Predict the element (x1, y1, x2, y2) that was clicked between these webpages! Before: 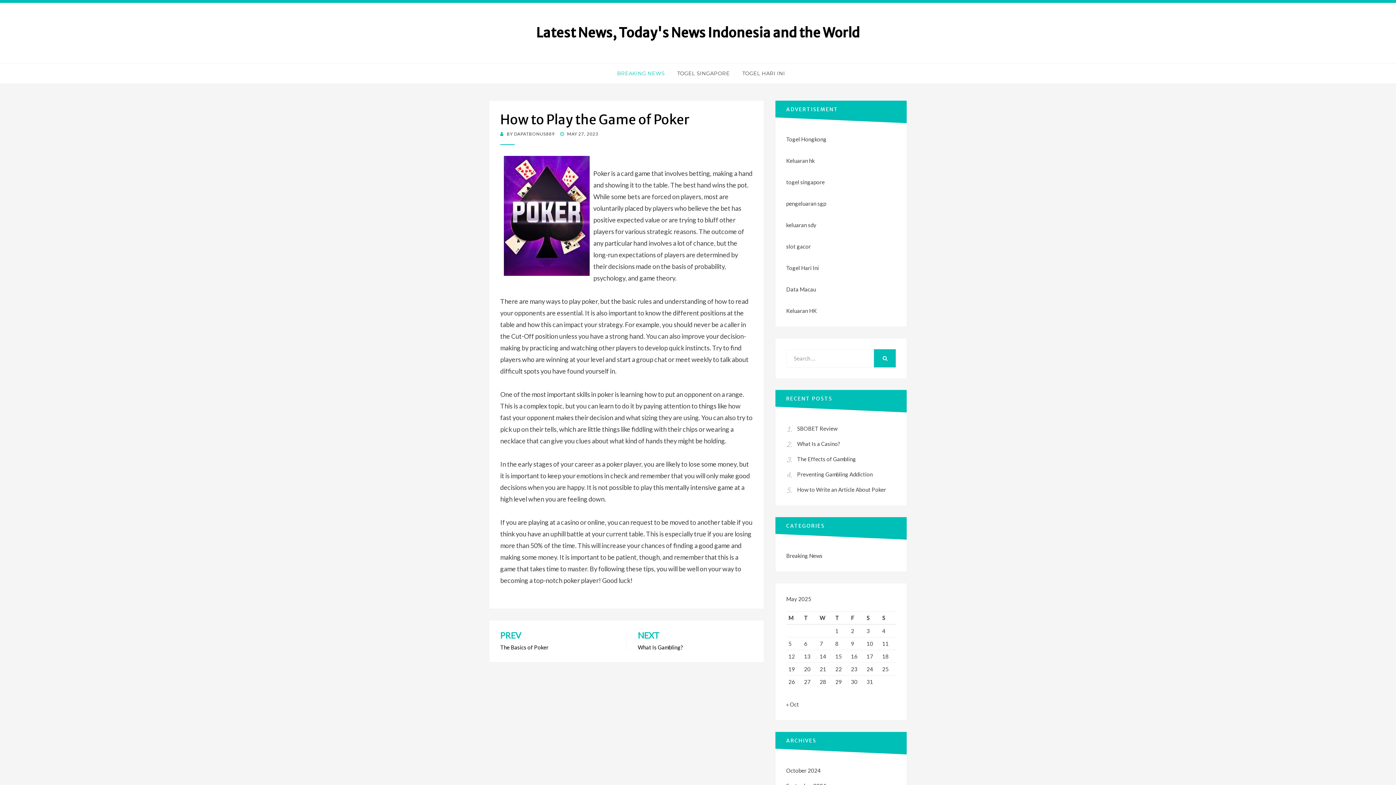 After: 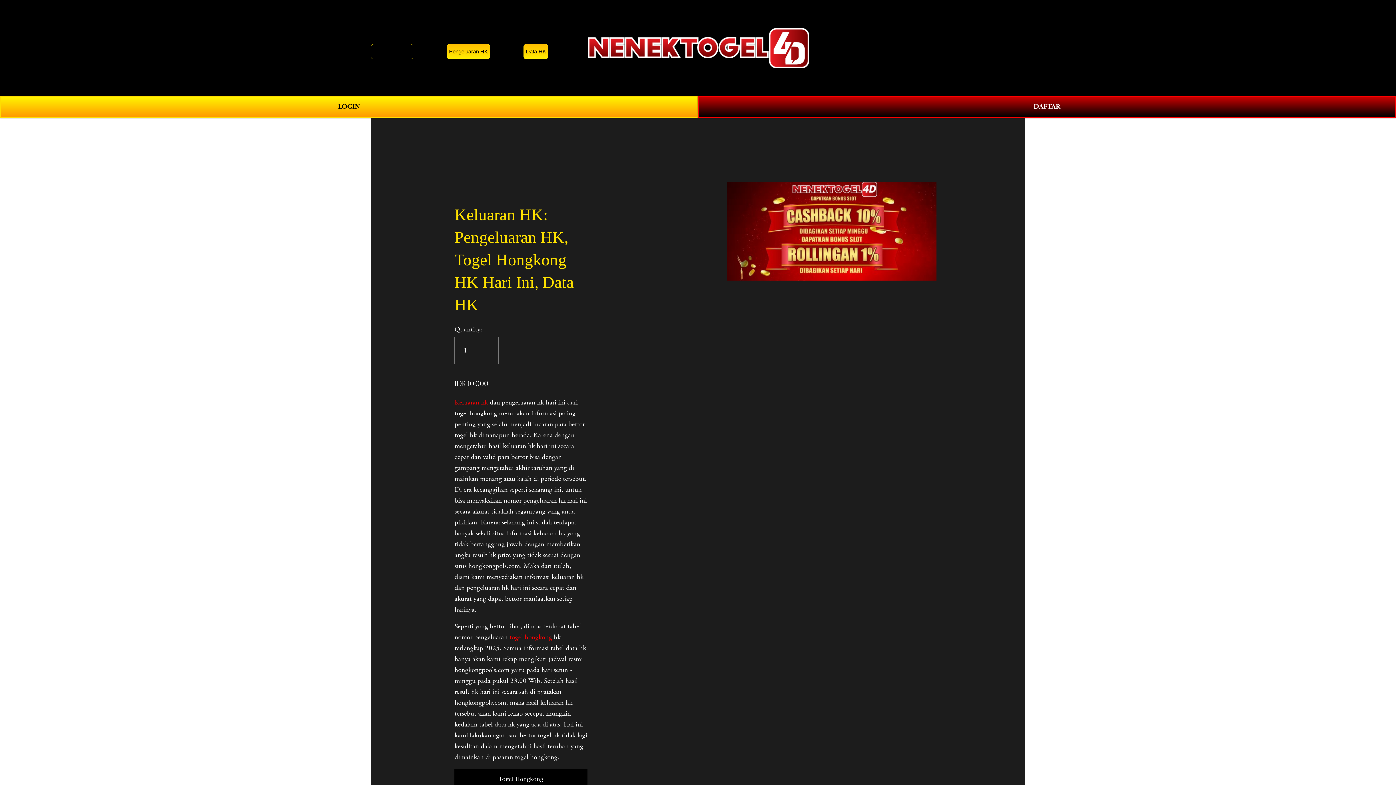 Action: label: Togel Hongkong bbox: (786, 136, 826, 142)